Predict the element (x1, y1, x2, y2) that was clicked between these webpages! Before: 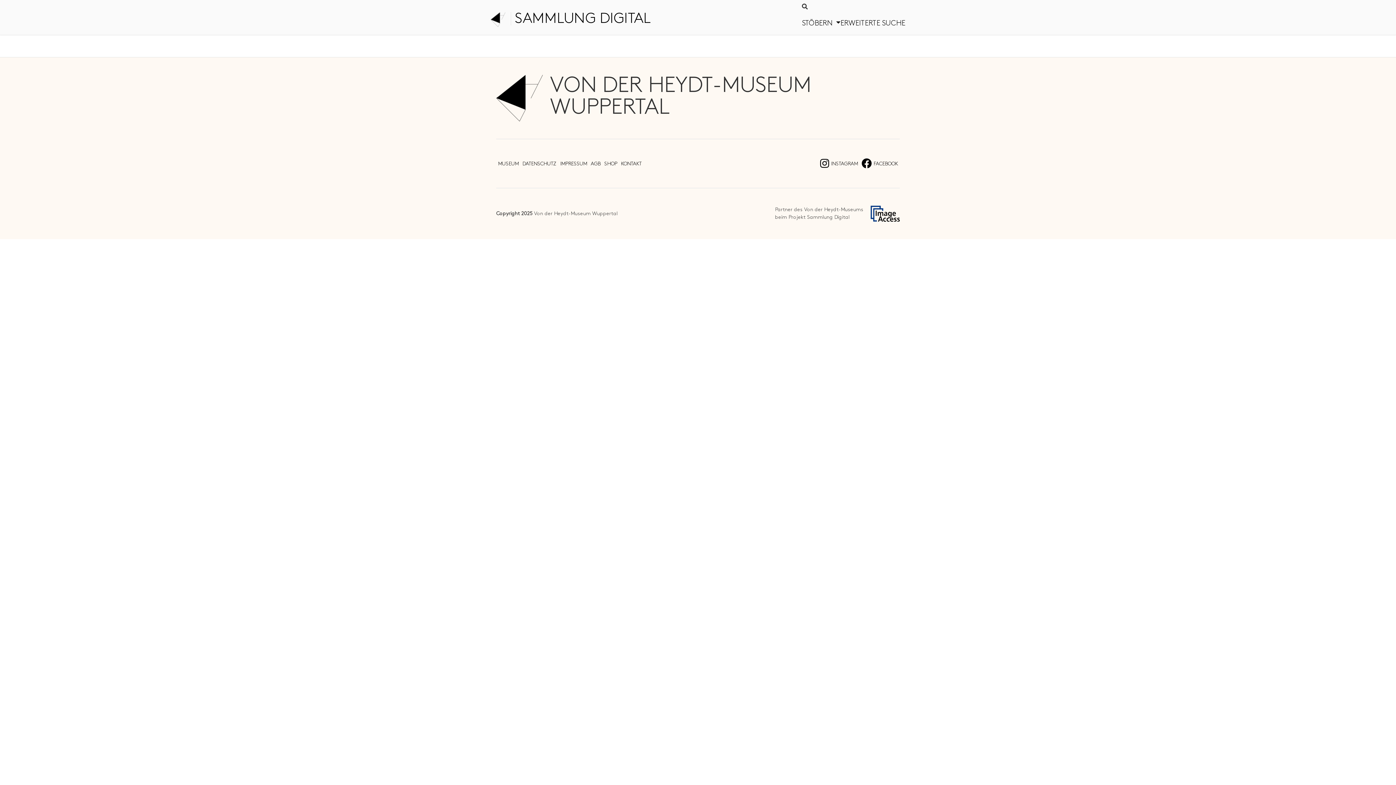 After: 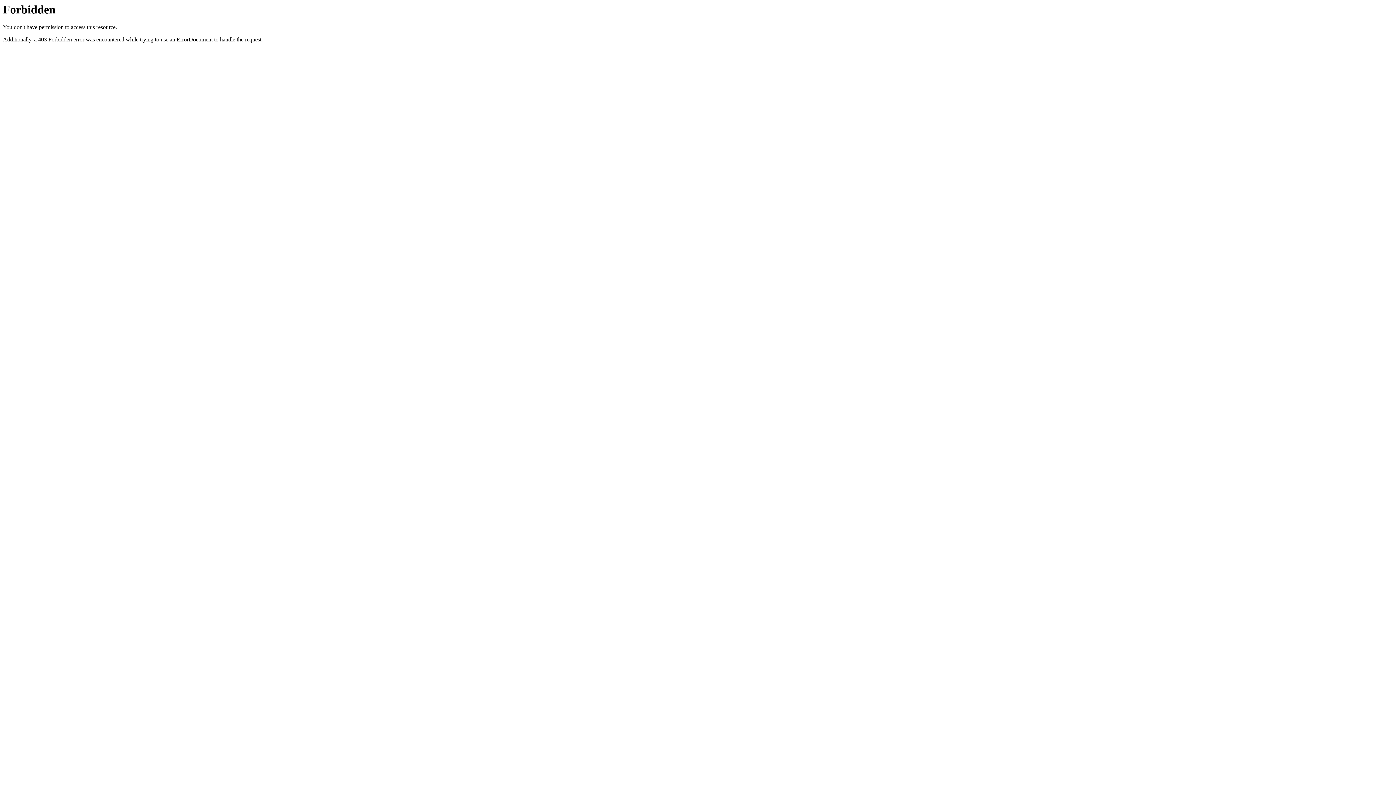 Action: bbox: (520, 158, 558, 169) label: DATENSCHUTZ